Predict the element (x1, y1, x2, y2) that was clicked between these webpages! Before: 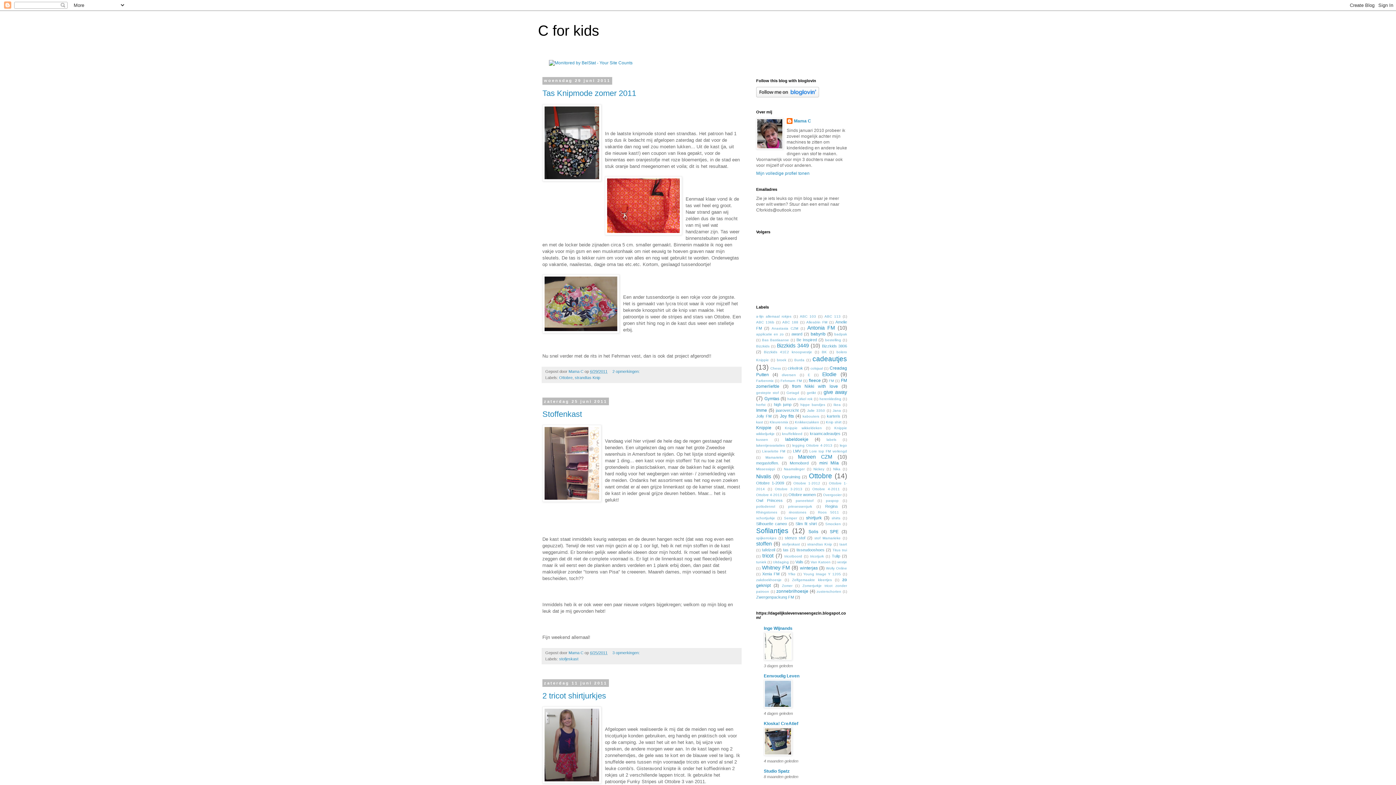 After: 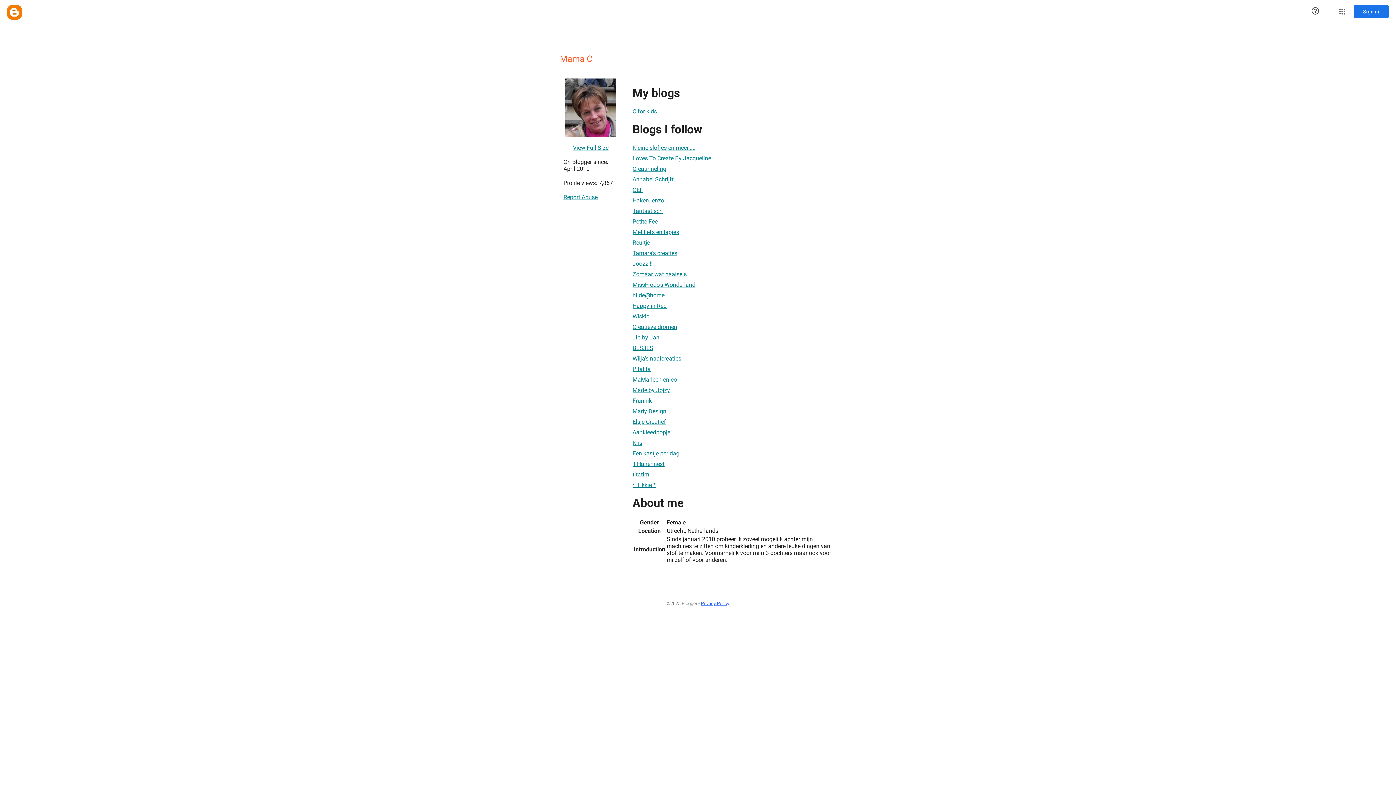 Action: bbox: (568, 369, 584, 373) label: Mama C 